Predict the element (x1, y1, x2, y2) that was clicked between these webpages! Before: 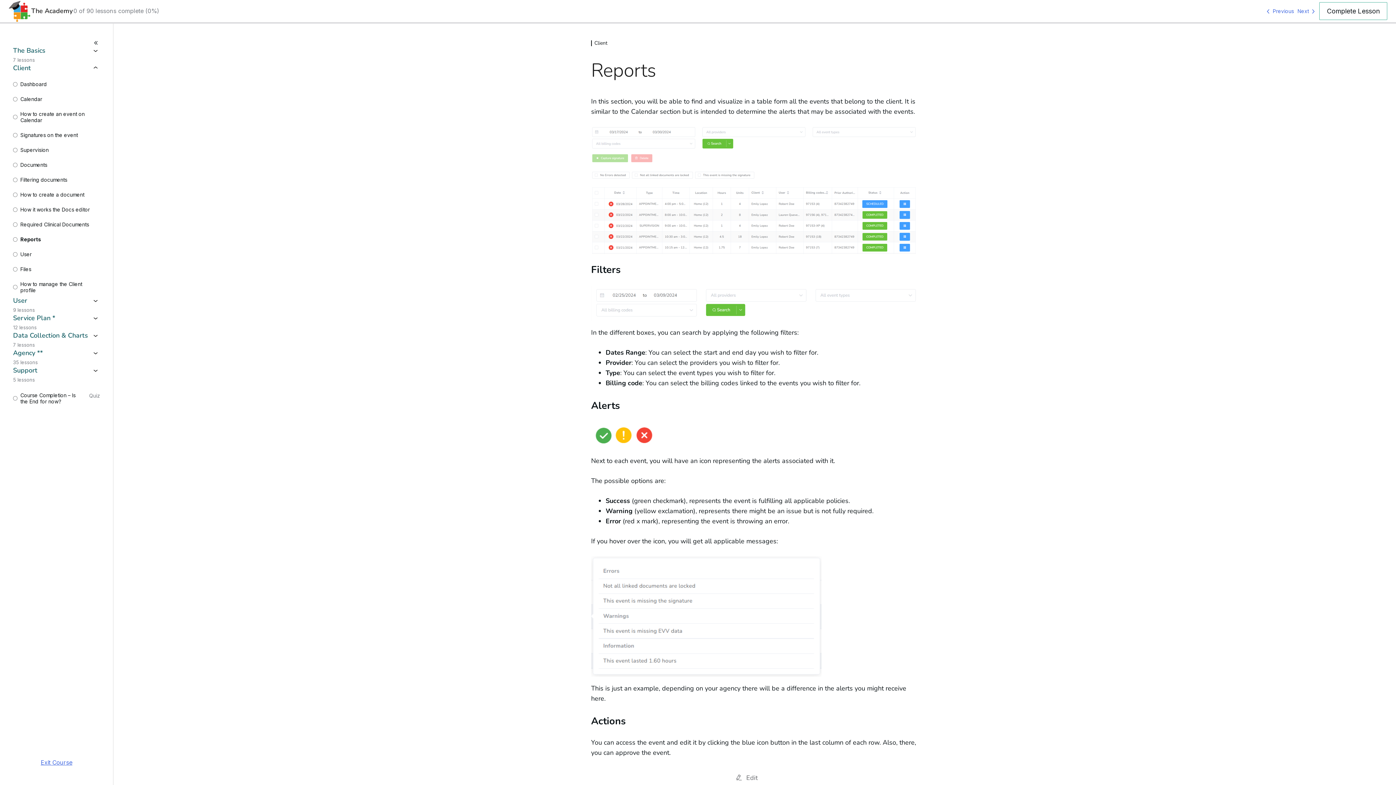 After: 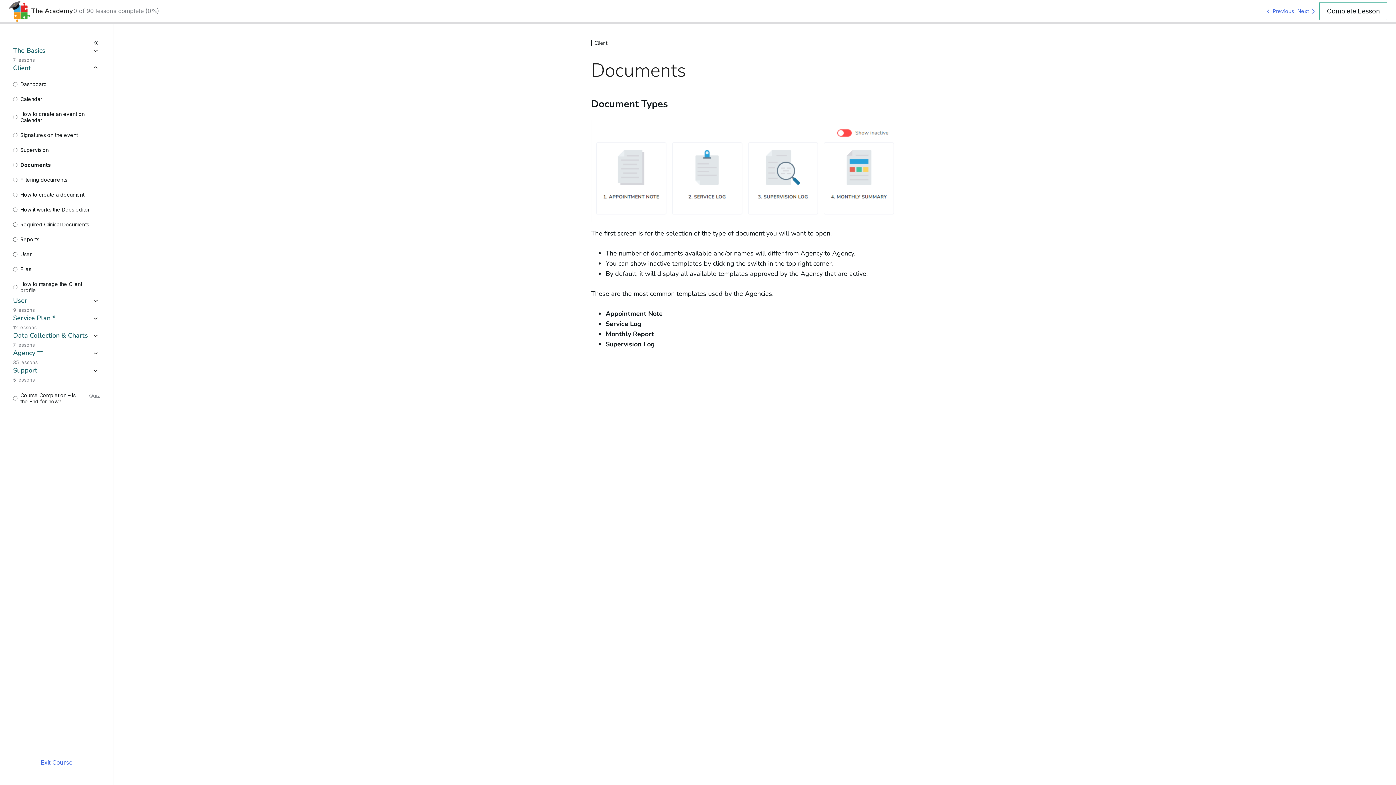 Action: label: Documents bbox: (13, 161, 100, 168)